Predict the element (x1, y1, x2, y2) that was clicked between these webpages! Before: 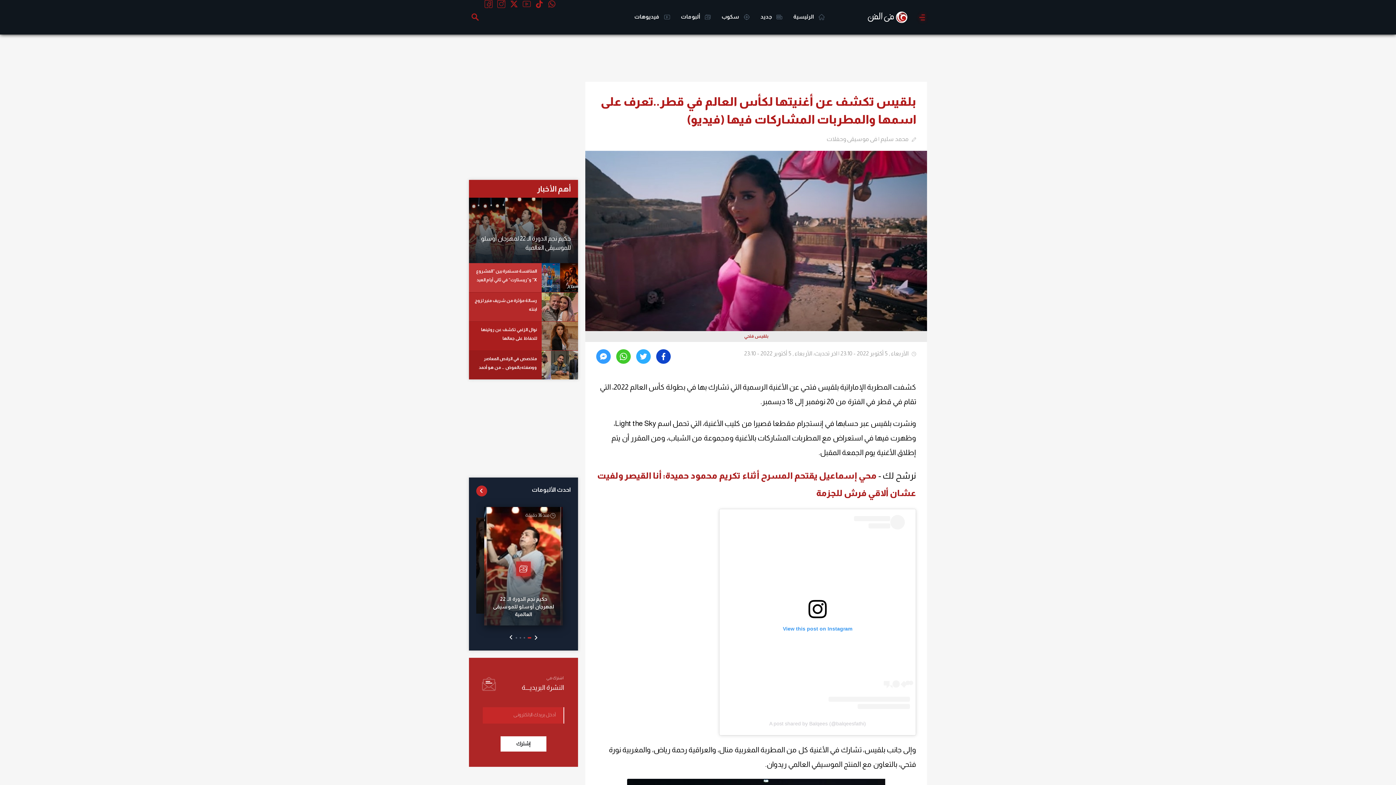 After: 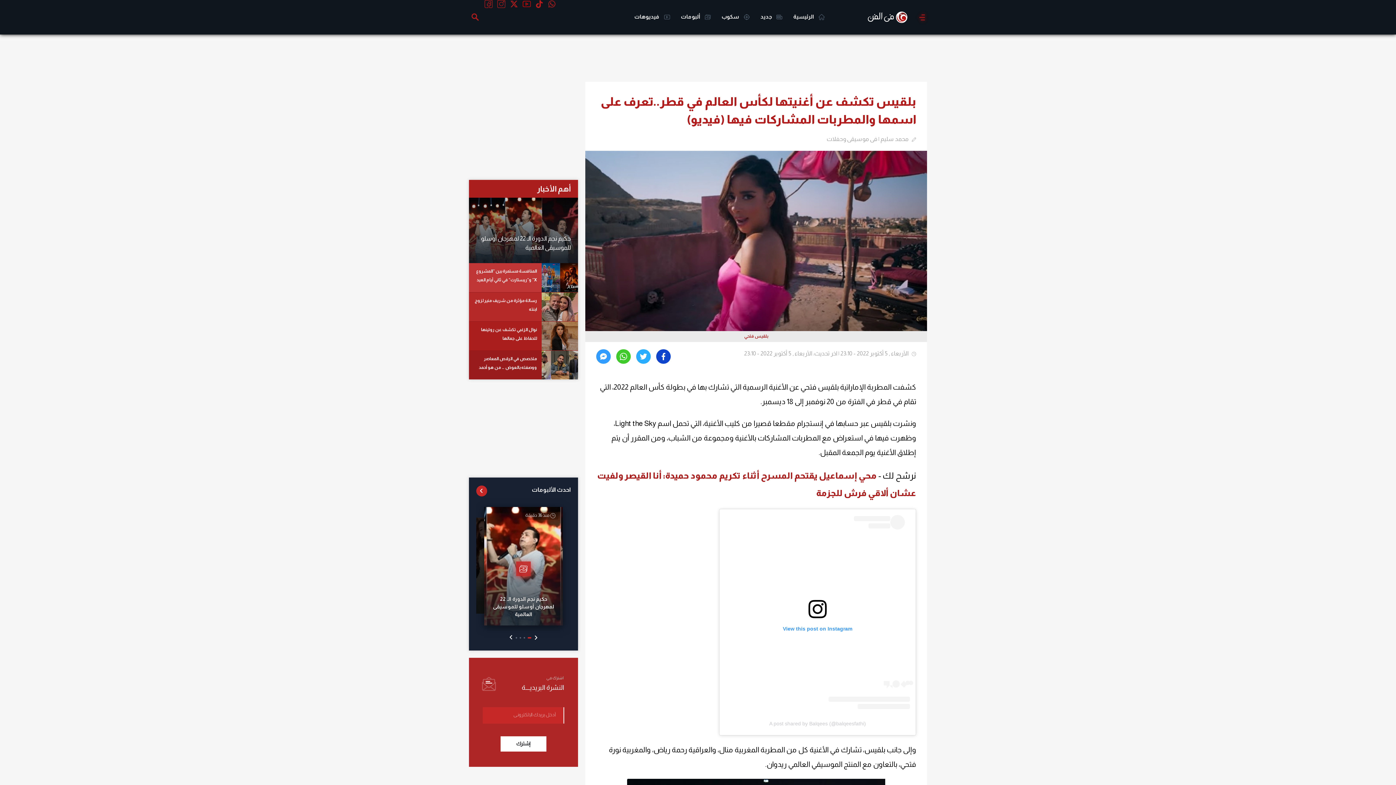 Action: bbox: (522, 2, 530, 9)